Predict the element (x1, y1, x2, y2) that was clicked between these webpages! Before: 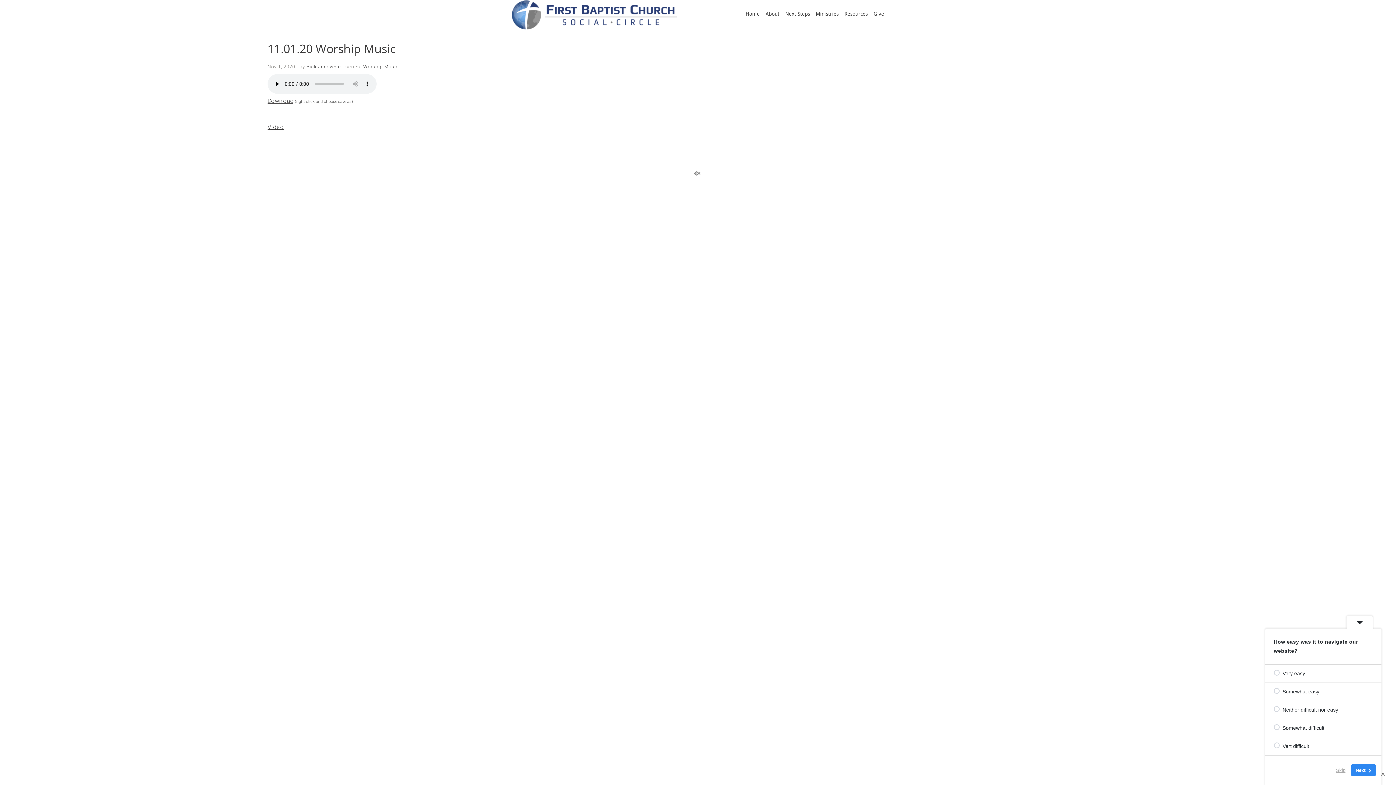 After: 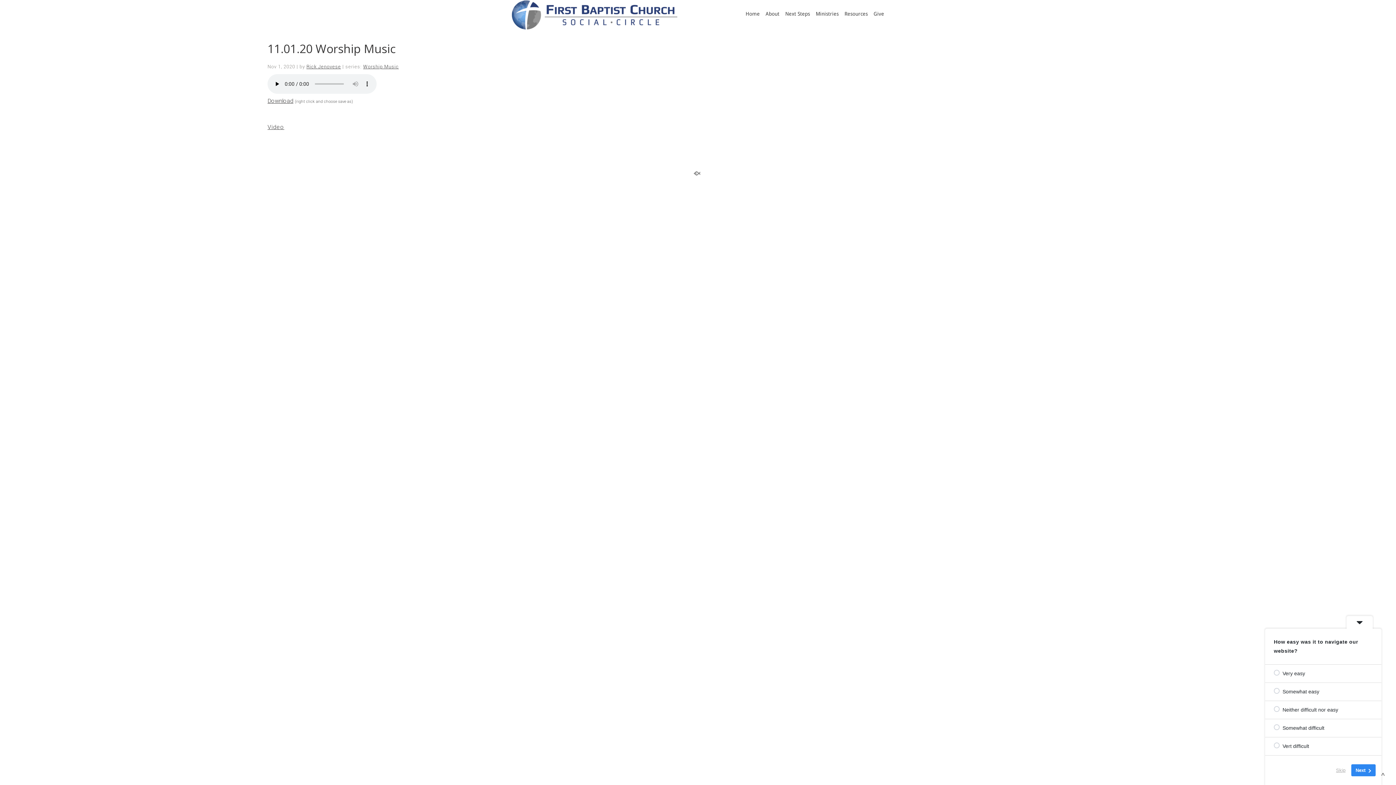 Action: label: Download bbox: (267, 97, 293, 104)